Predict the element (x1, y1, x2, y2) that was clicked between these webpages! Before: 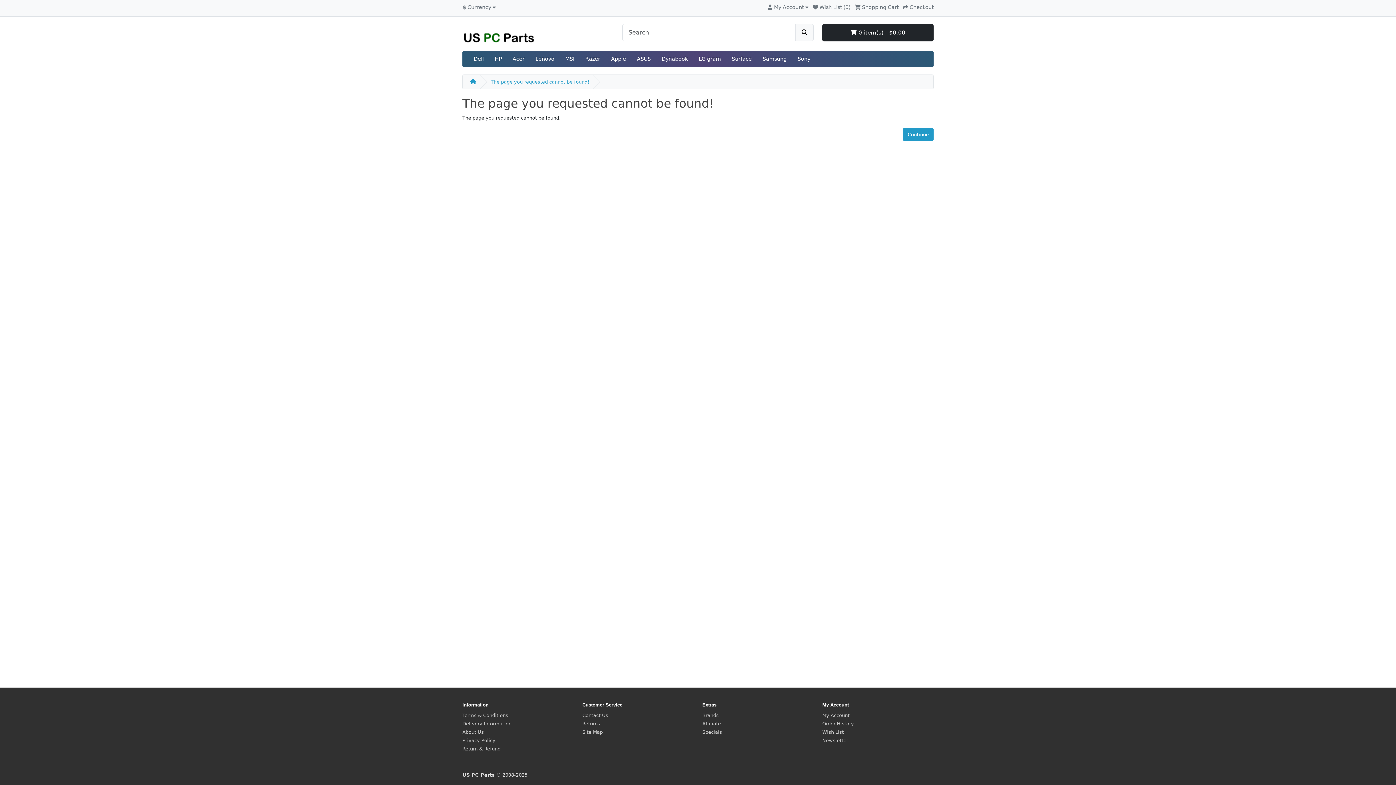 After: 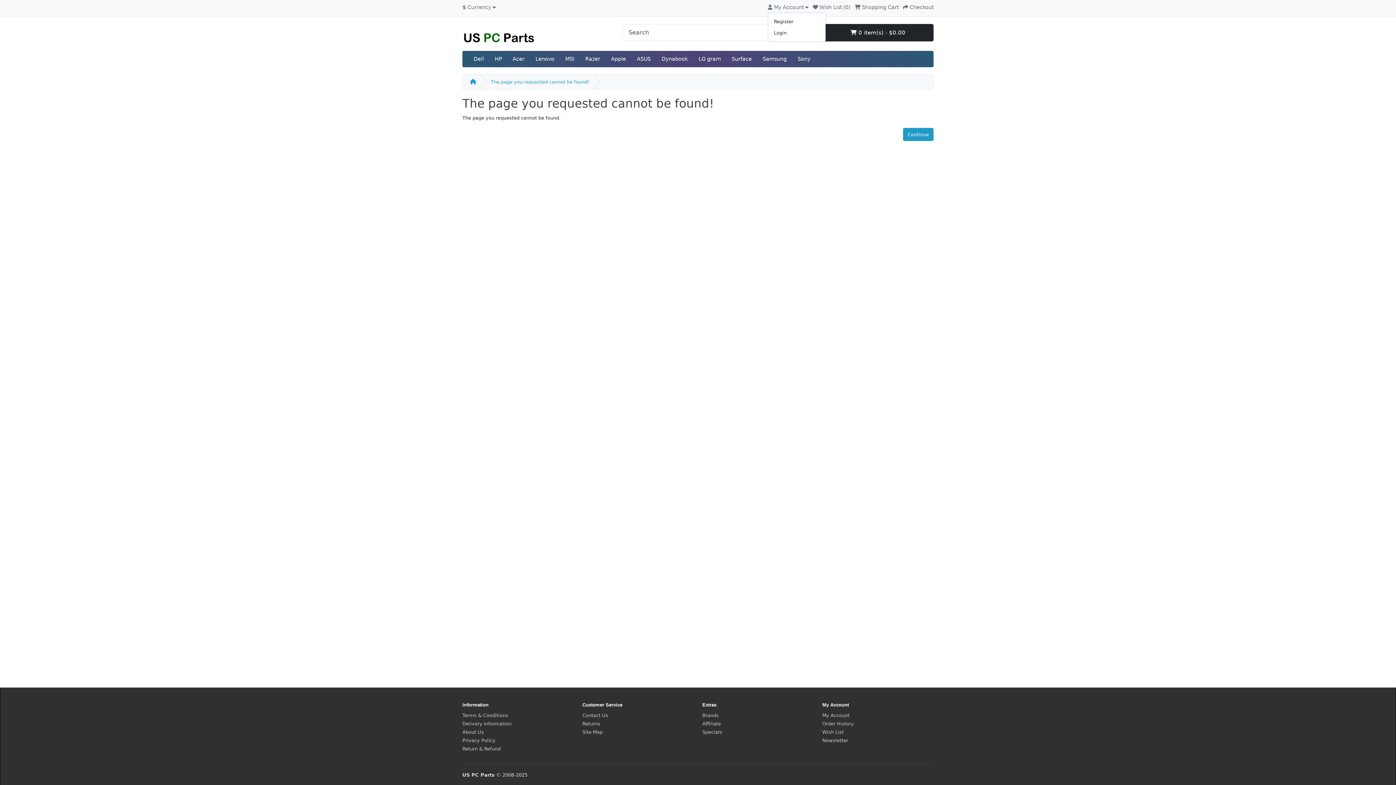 Action: bbox: (768, 0, 808, 12) label:  My Account 